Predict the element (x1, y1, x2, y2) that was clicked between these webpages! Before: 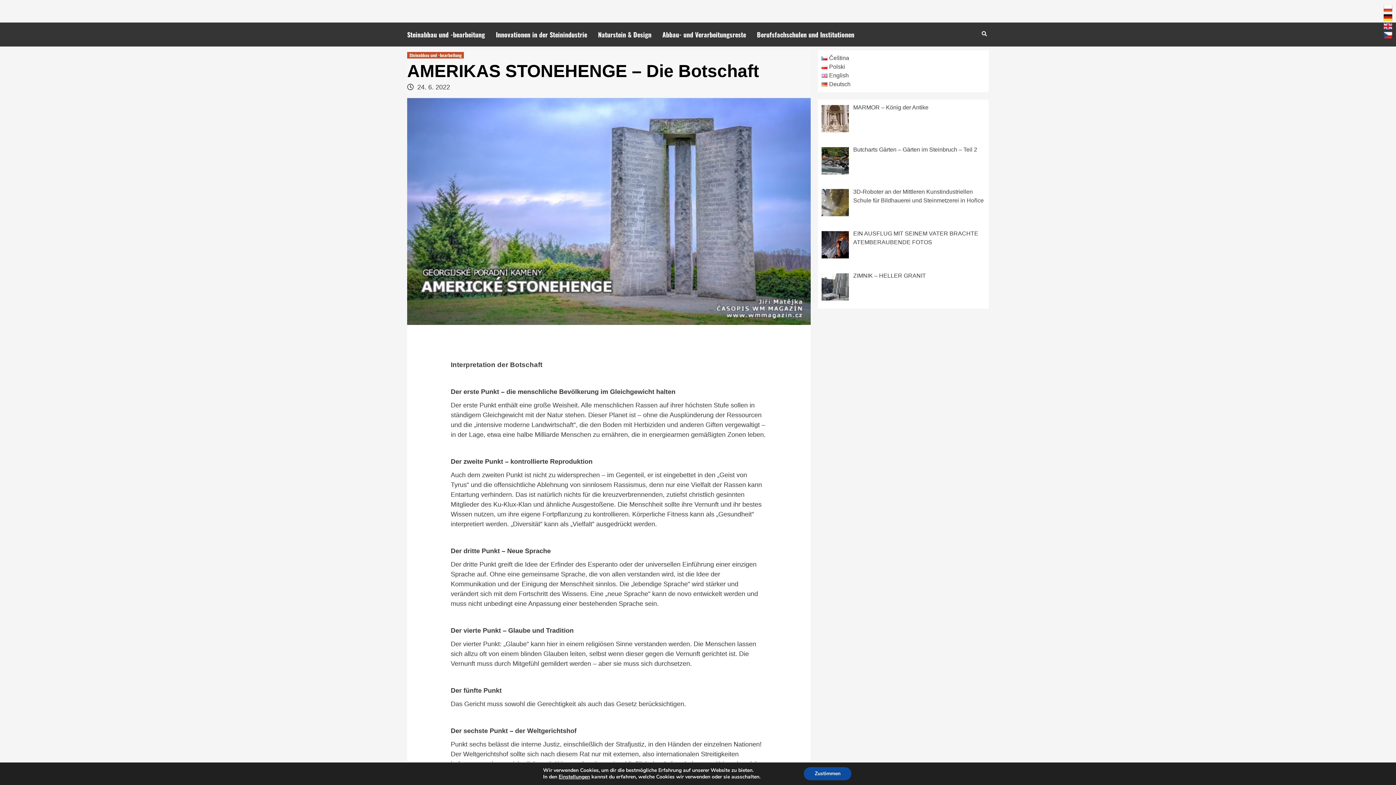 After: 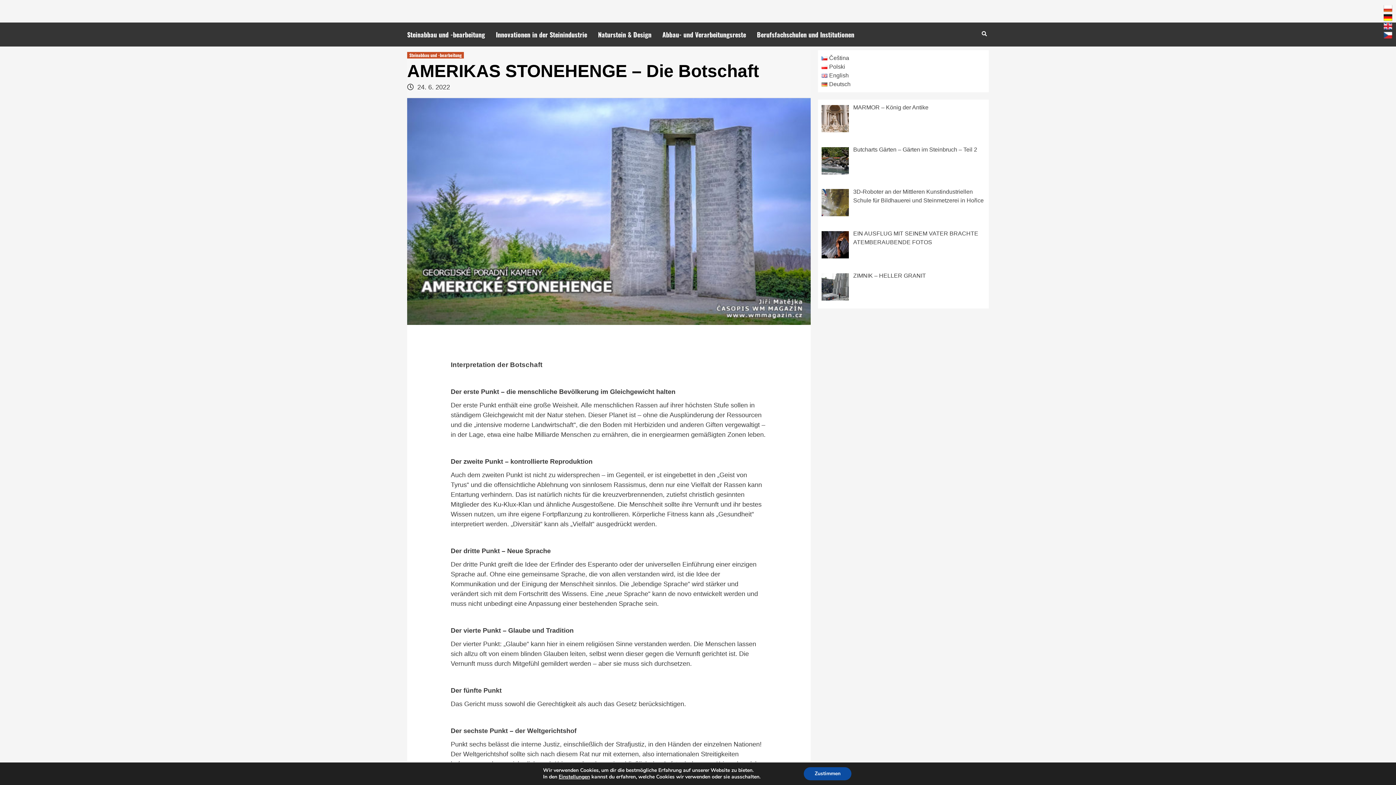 Action: bbox: (821, 81, 850, 87) label: Deutsch